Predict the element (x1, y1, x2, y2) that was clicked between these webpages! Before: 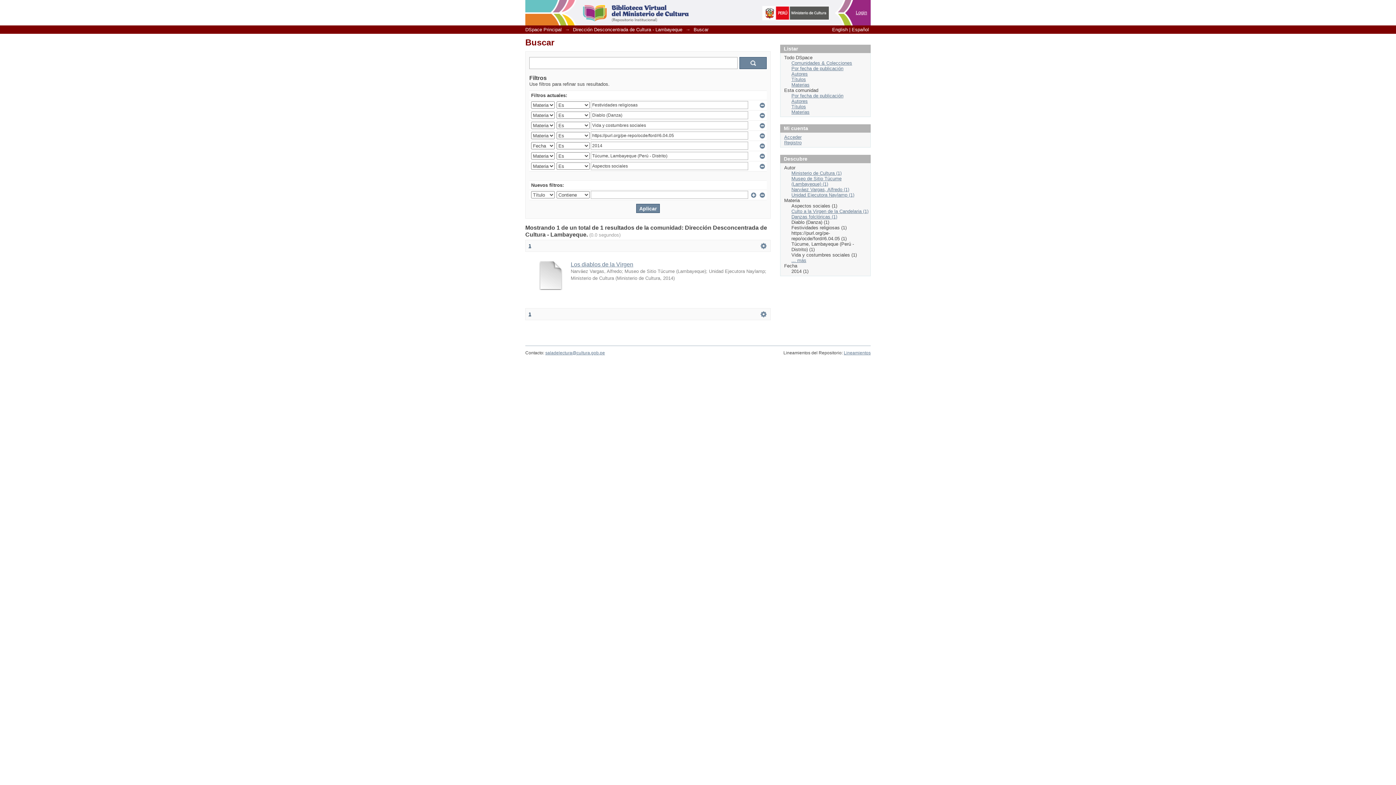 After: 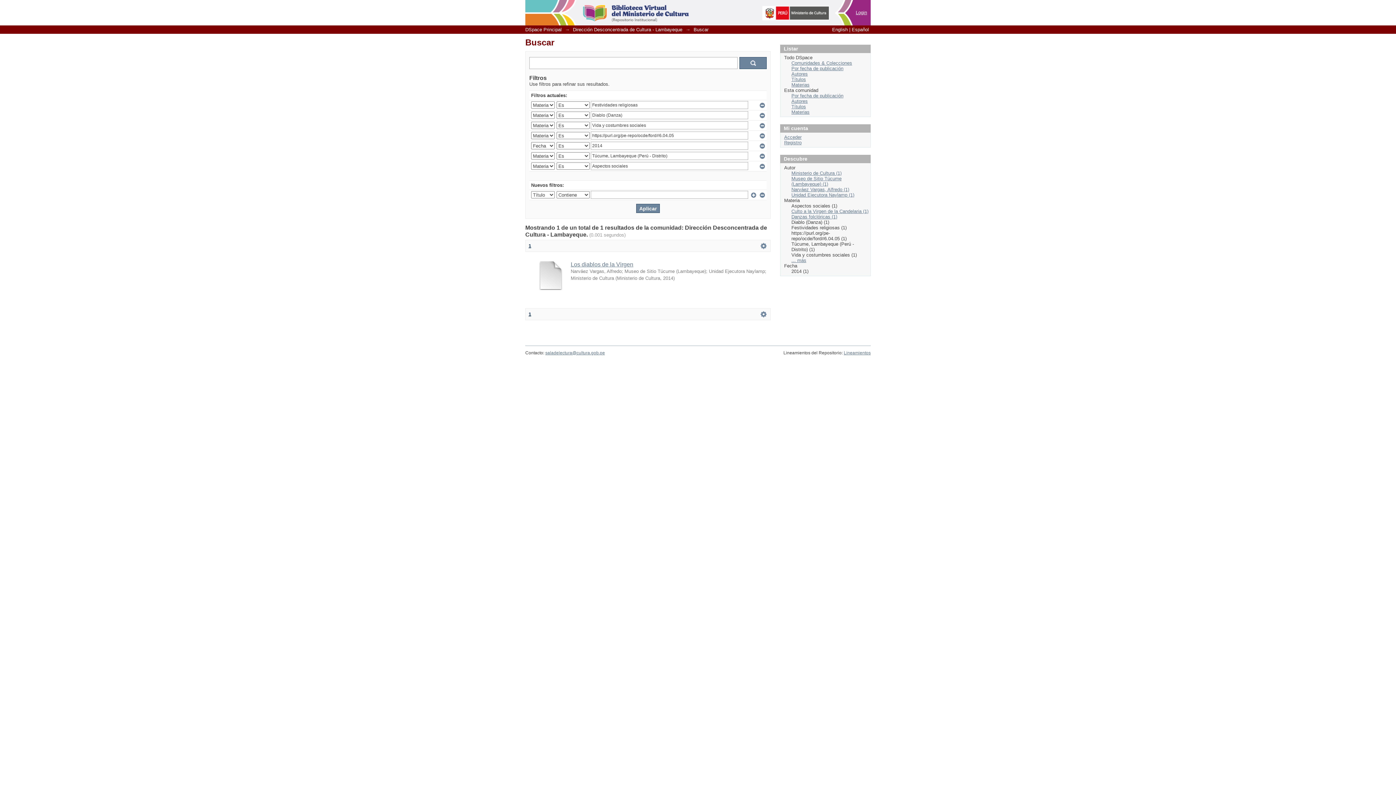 Action: label: 1 bbox: (528, 311, 531, 317)